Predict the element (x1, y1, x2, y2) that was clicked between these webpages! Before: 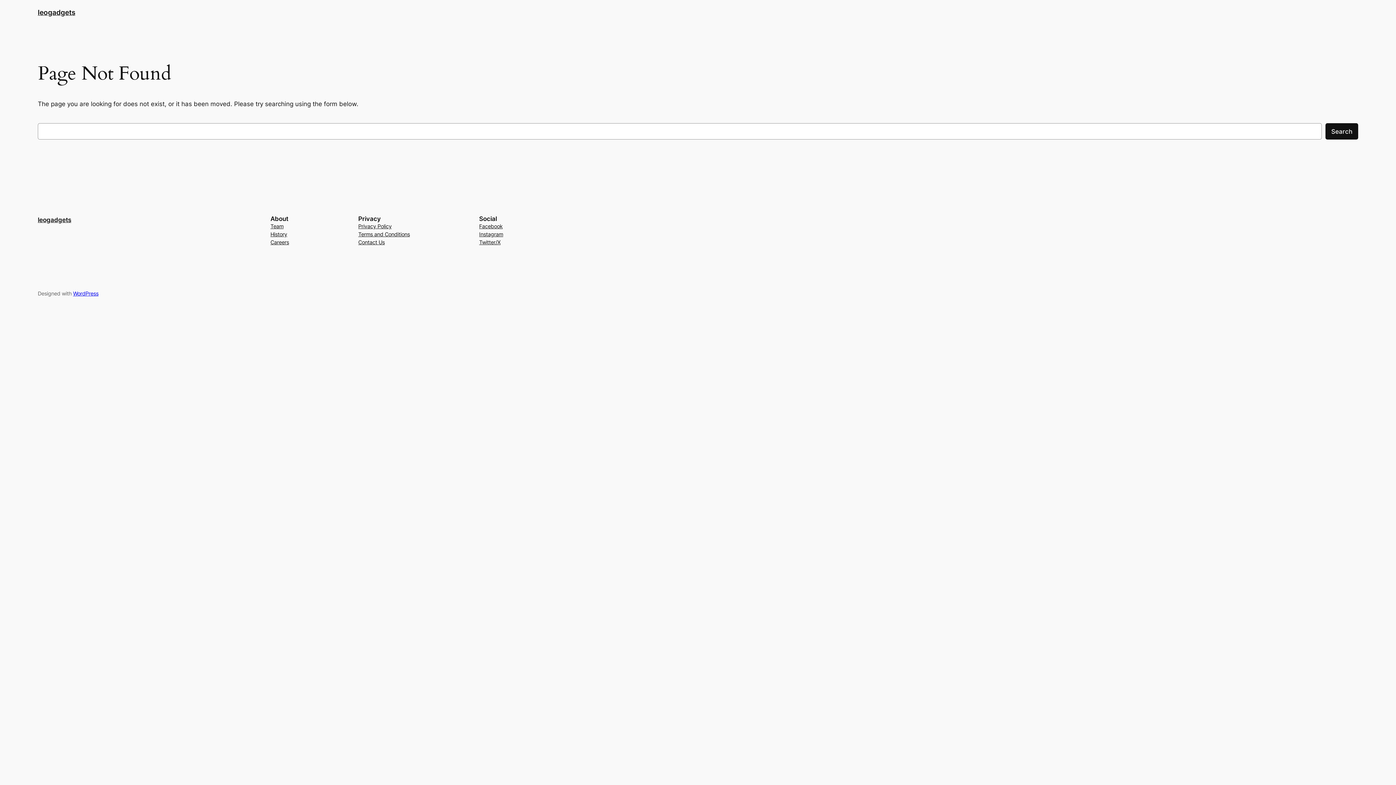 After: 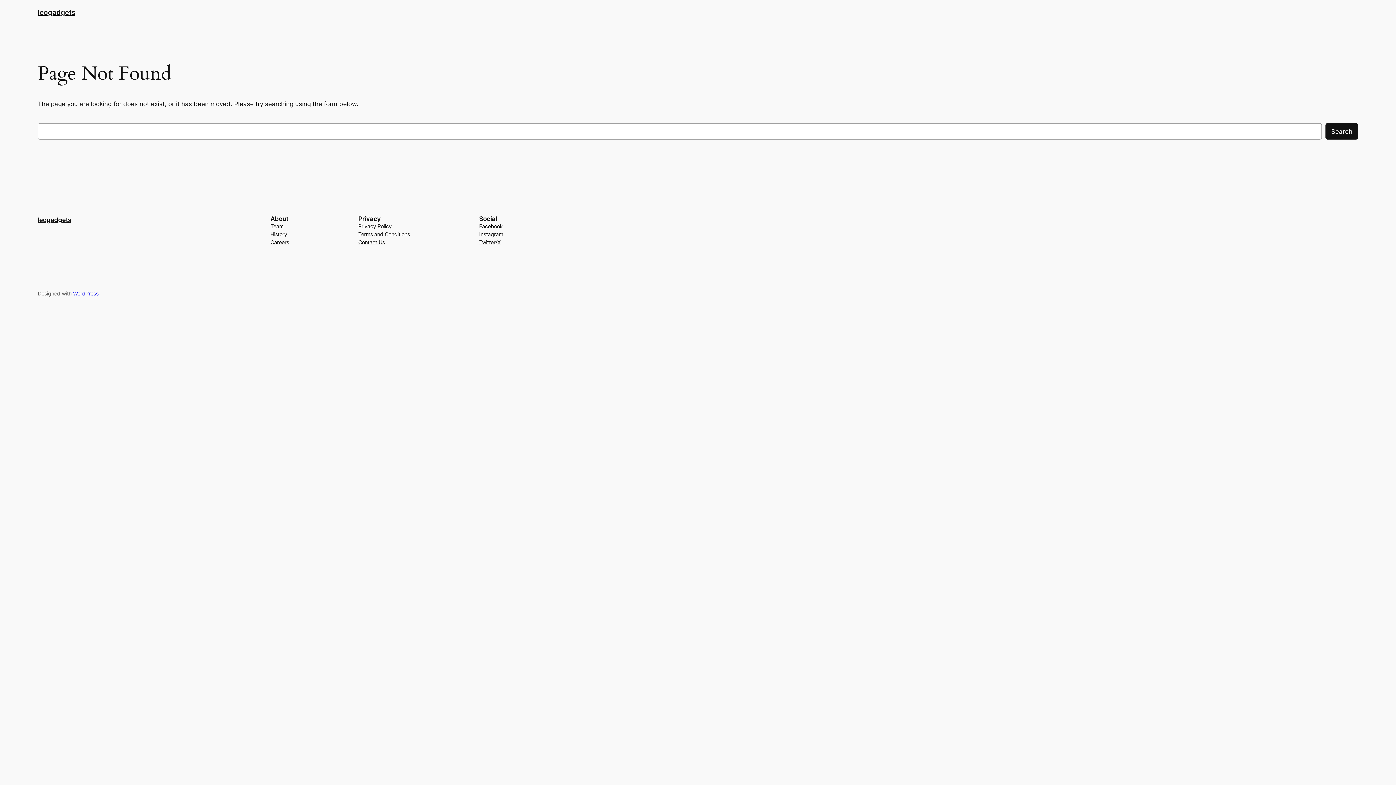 Action: label: Privacy Policy bbox: (358, 222, 391, 230)